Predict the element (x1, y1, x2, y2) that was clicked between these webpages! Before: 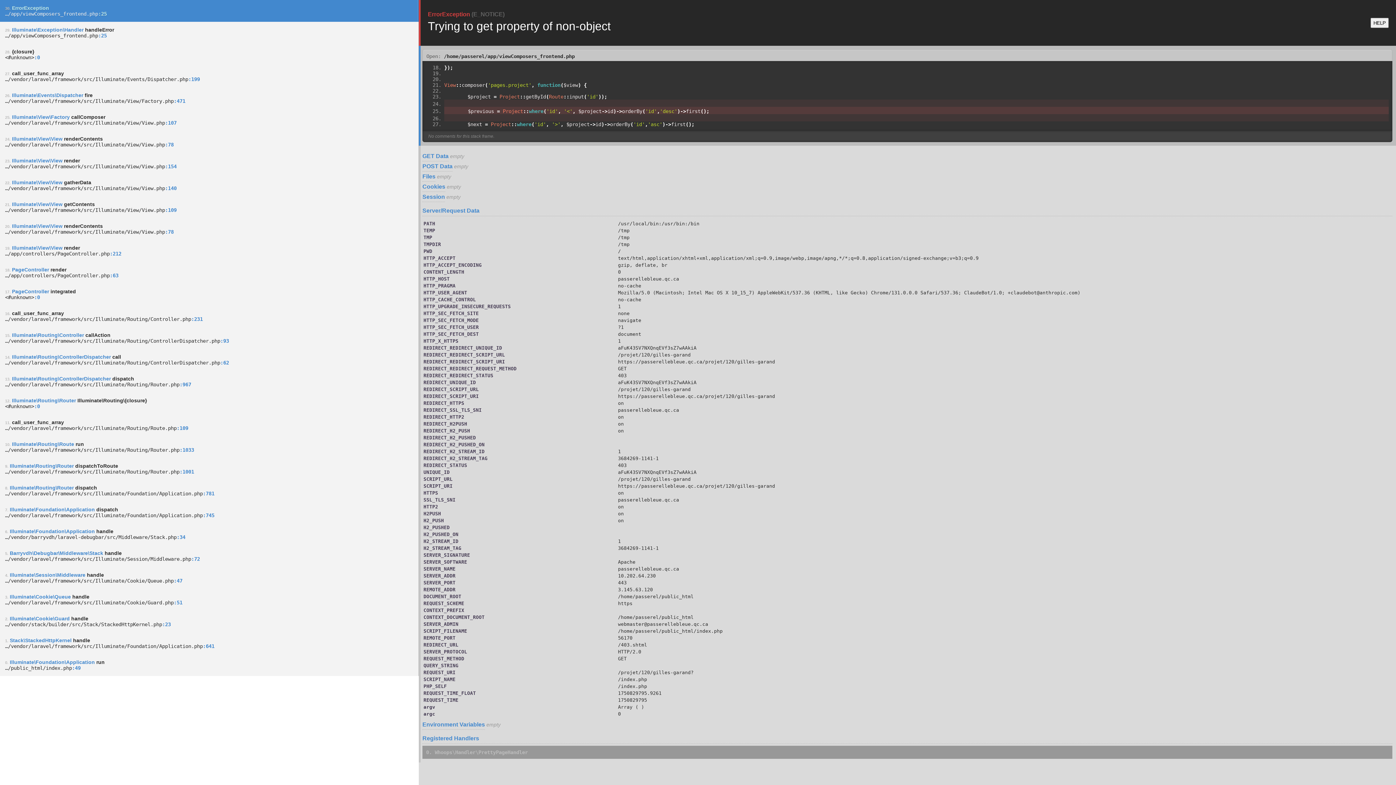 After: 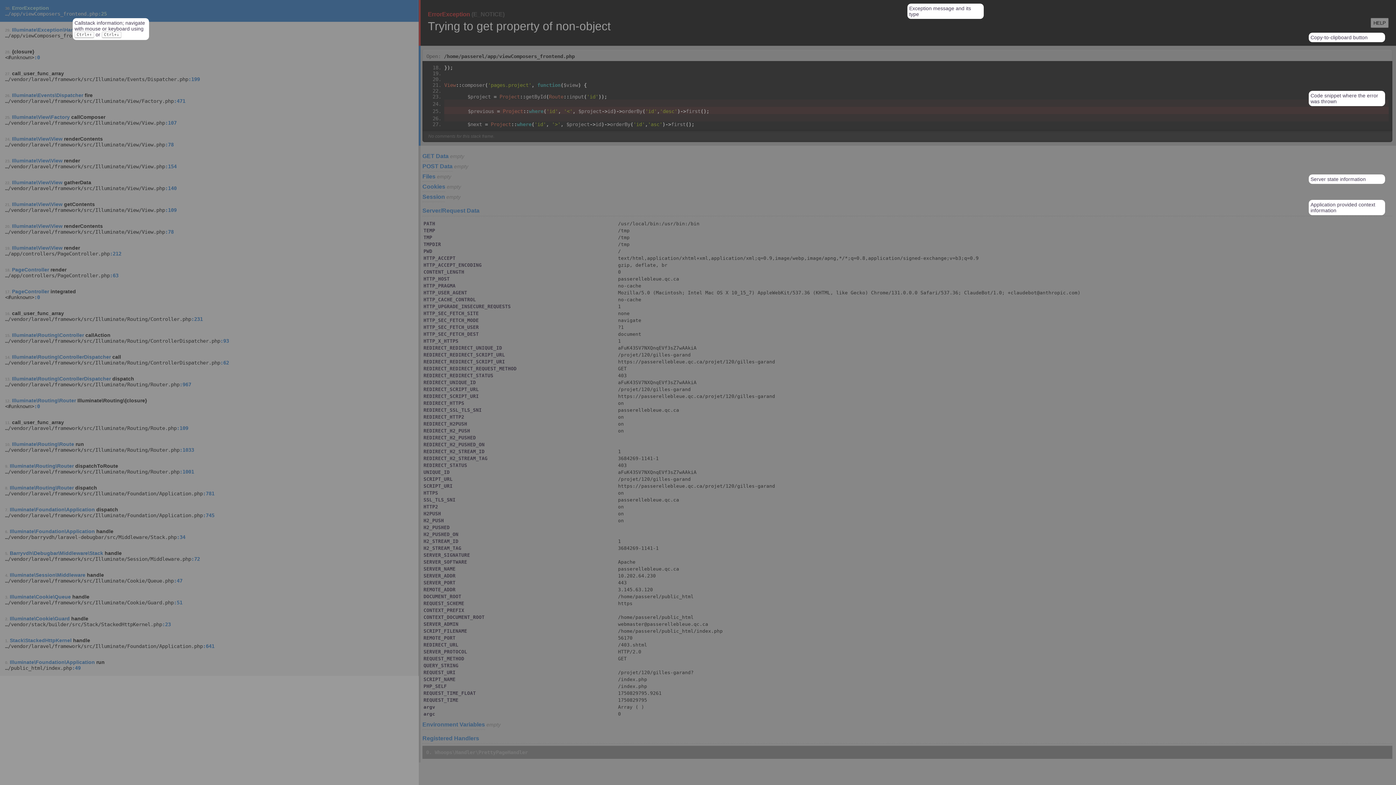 Action: label: HELP bbox: (1370, 17, 1389, 28)